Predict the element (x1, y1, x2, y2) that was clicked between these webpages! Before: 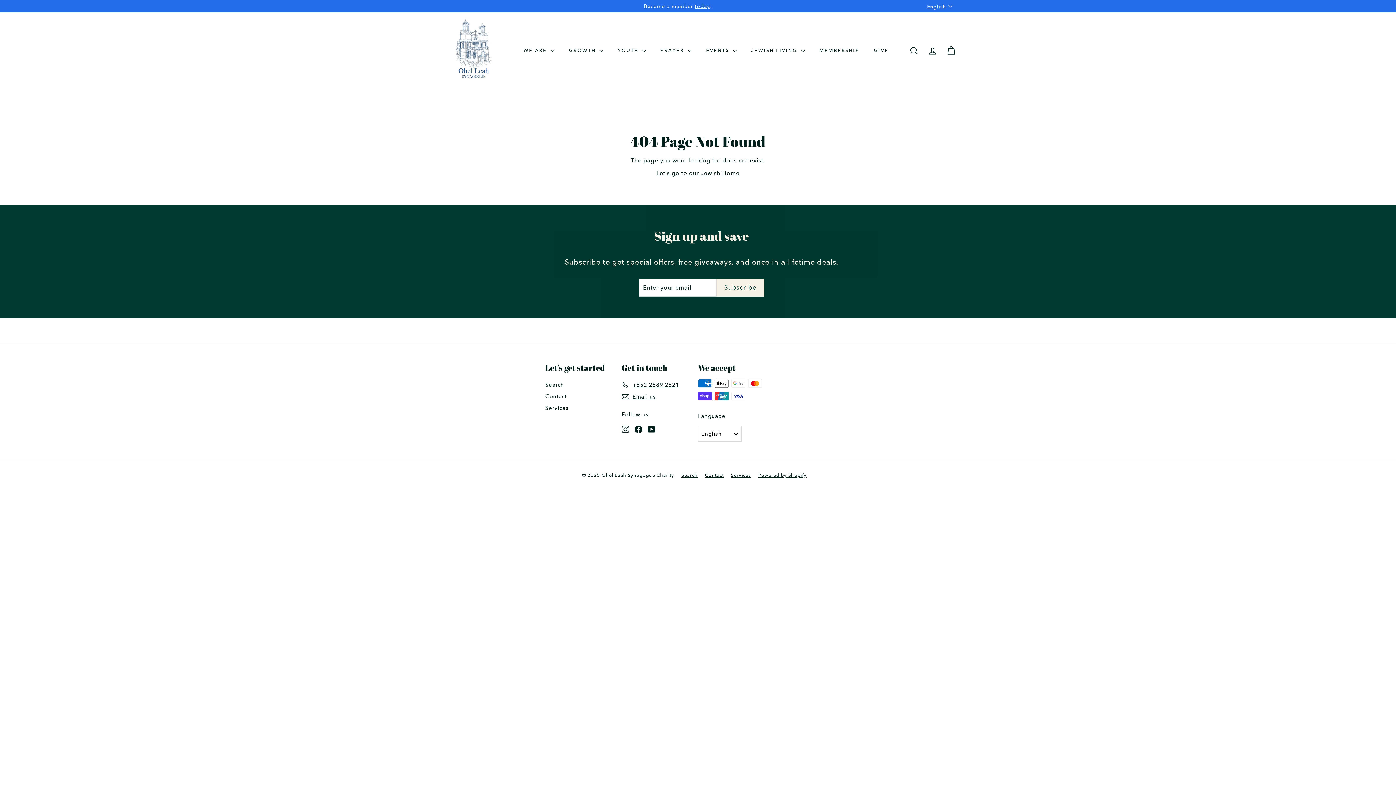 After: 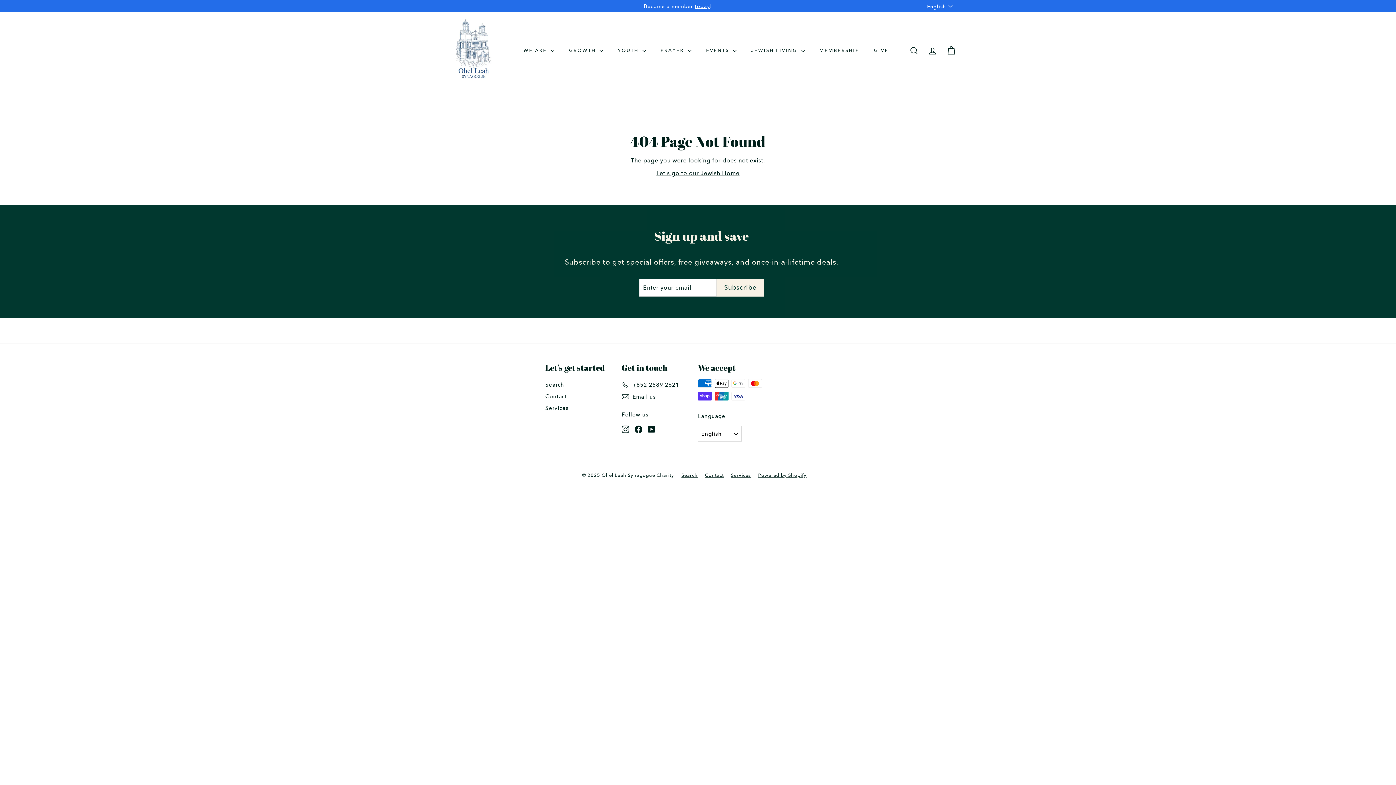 Action: label: Instagram bbox: (621, 424, 629, 433)